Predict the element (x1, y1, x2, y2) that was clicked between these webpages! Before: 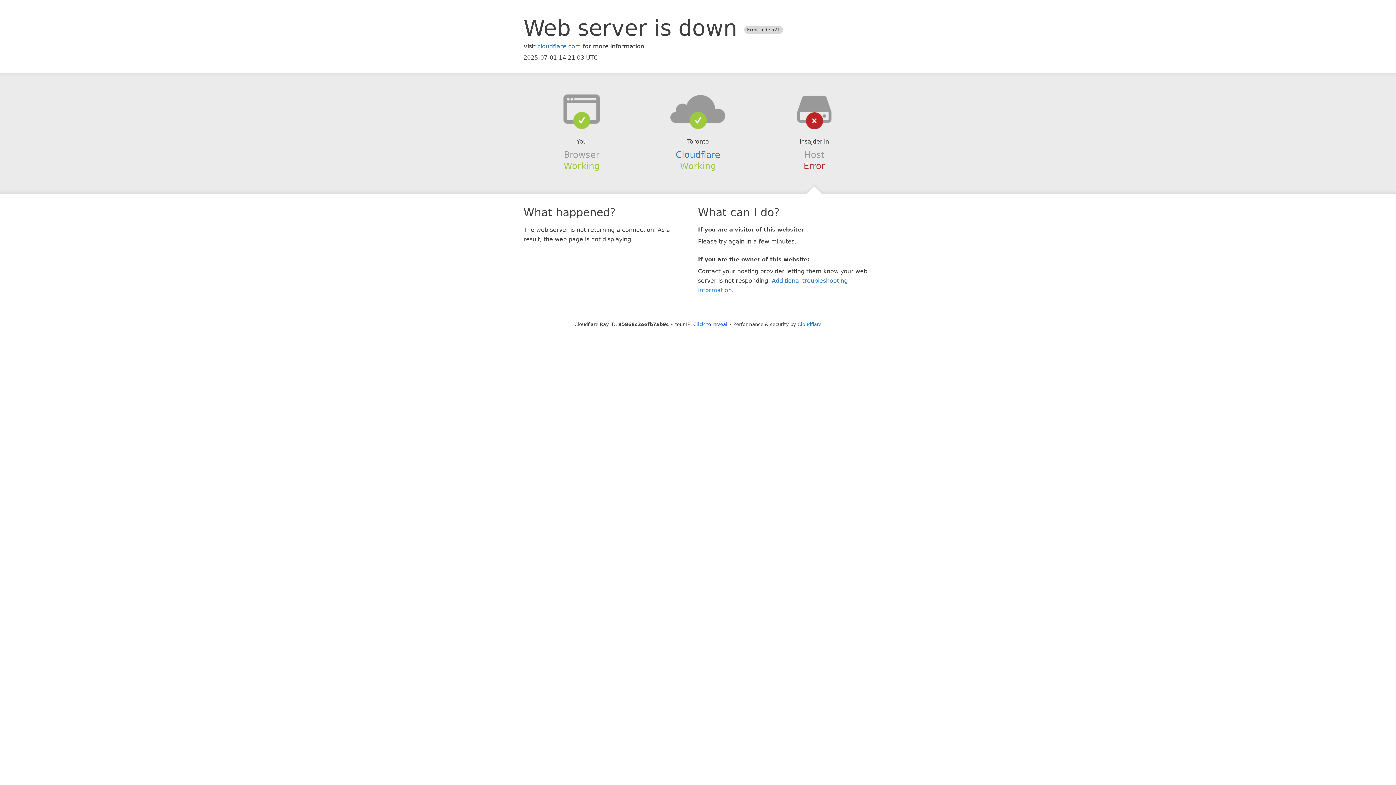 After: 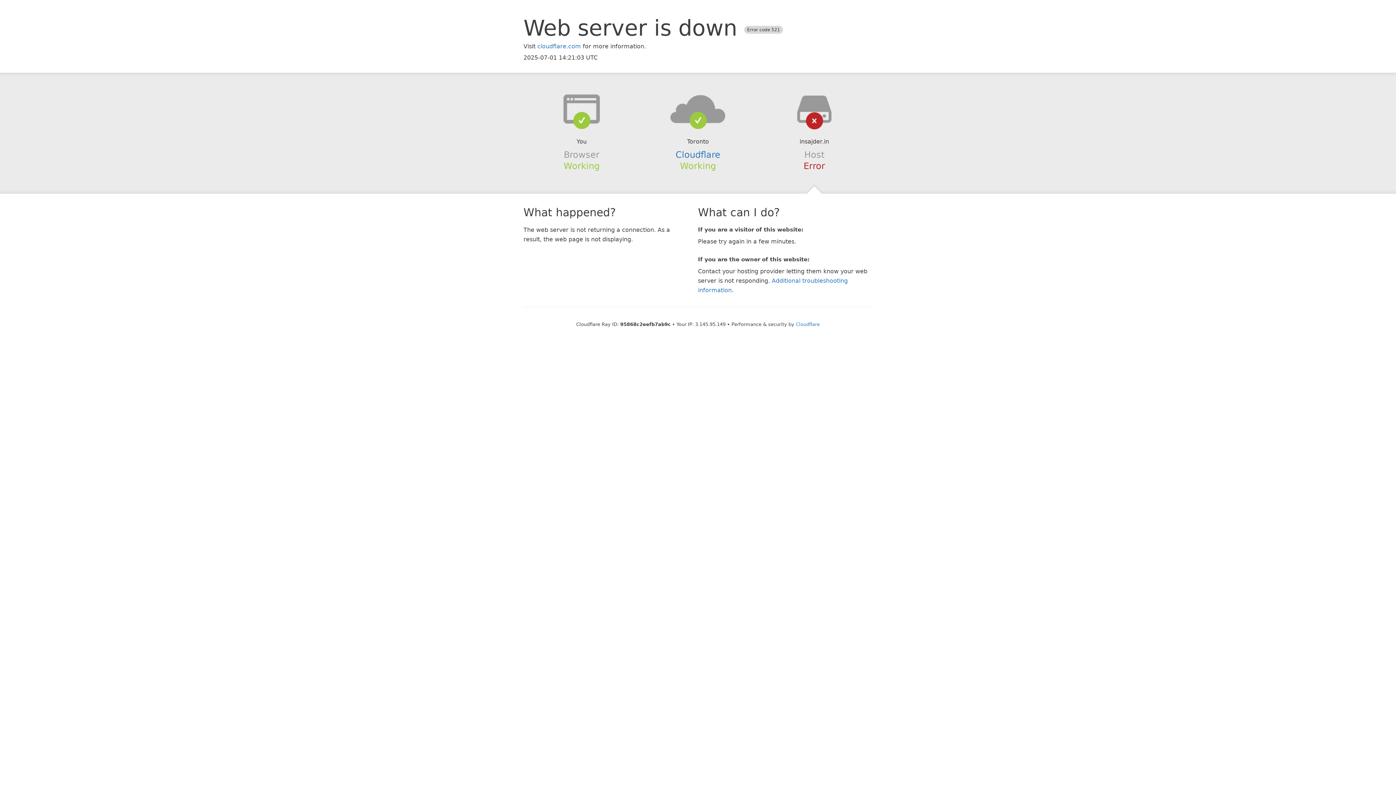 Action: label: Click to reveal bbox: (693, 321, 727, 327)